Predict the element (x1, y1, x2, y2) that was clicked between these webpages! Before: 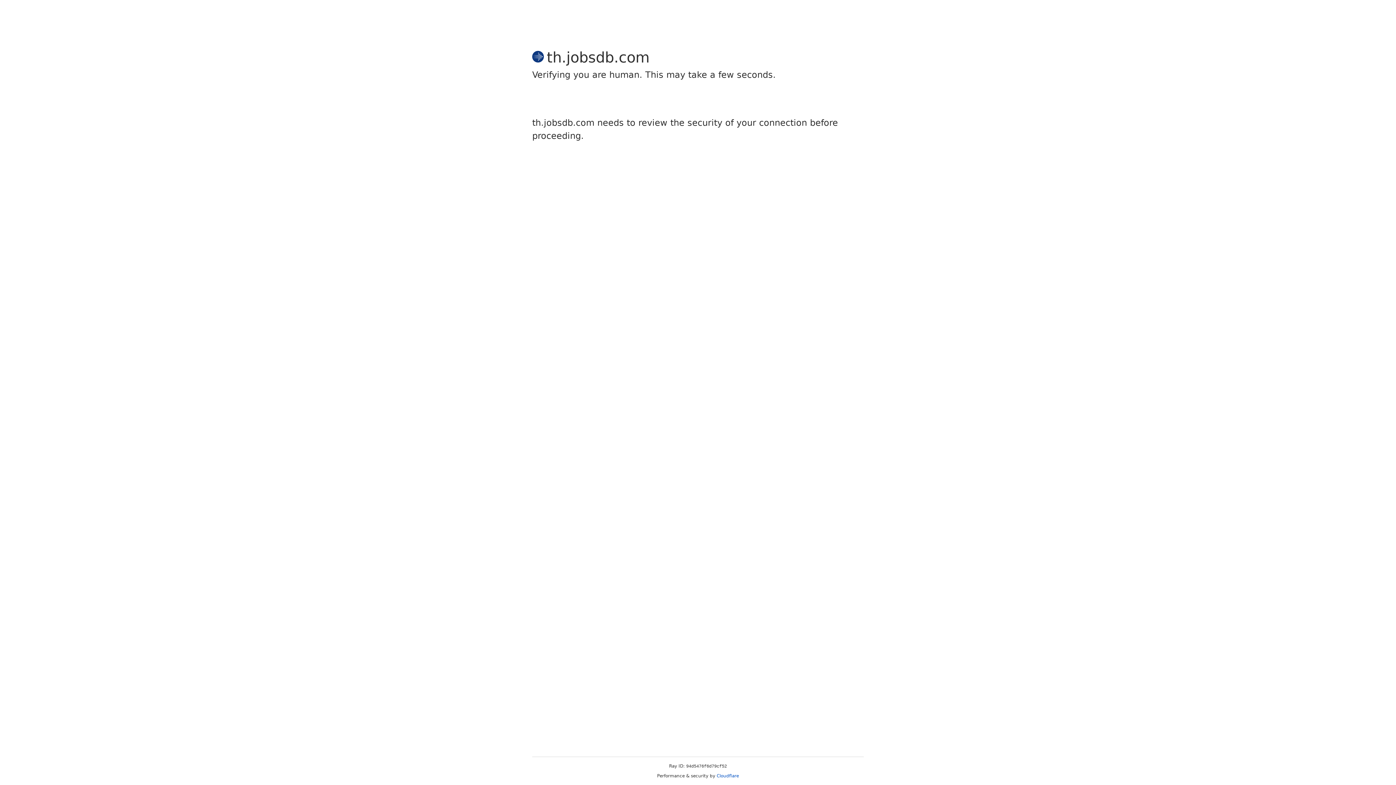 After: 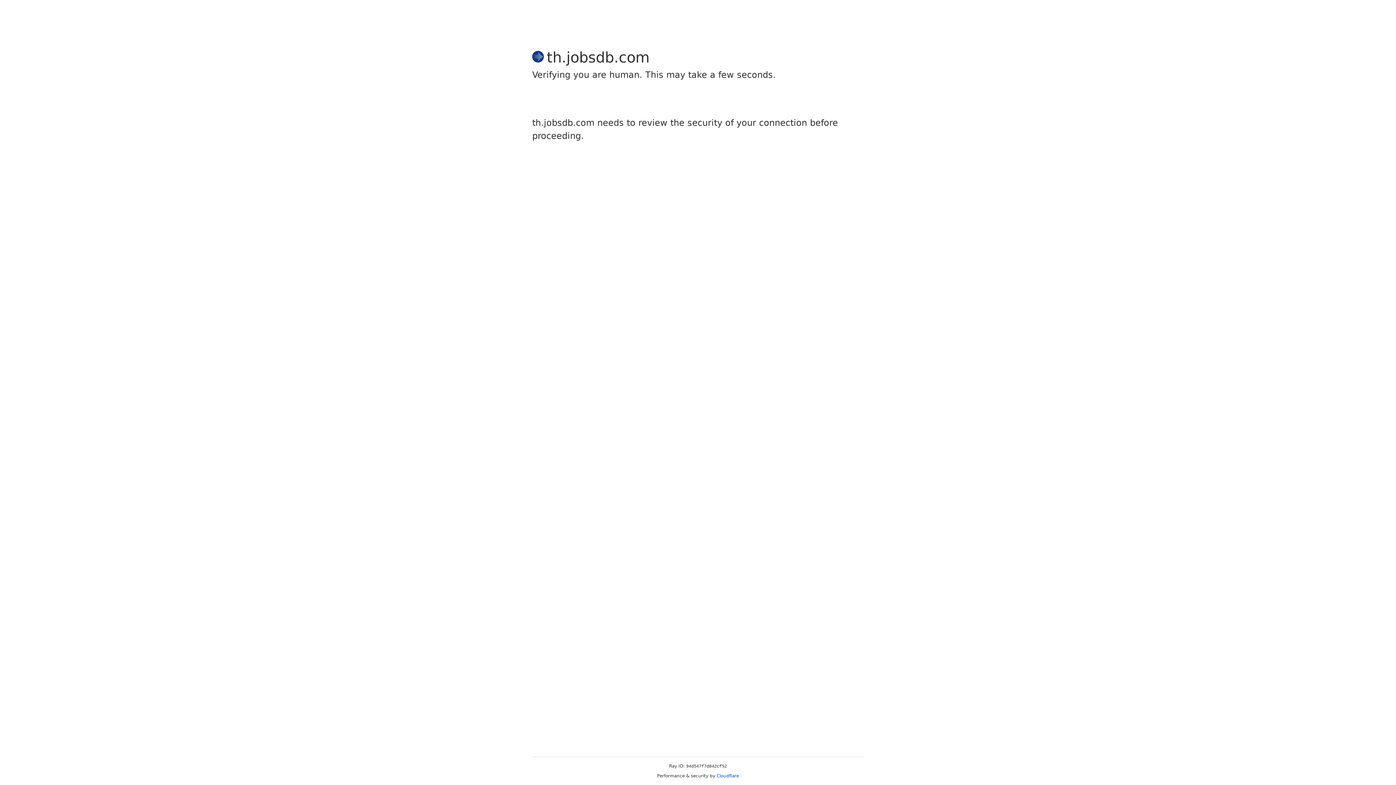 Action: bbox: (716, 773, 739, 778) label: Cloudflare